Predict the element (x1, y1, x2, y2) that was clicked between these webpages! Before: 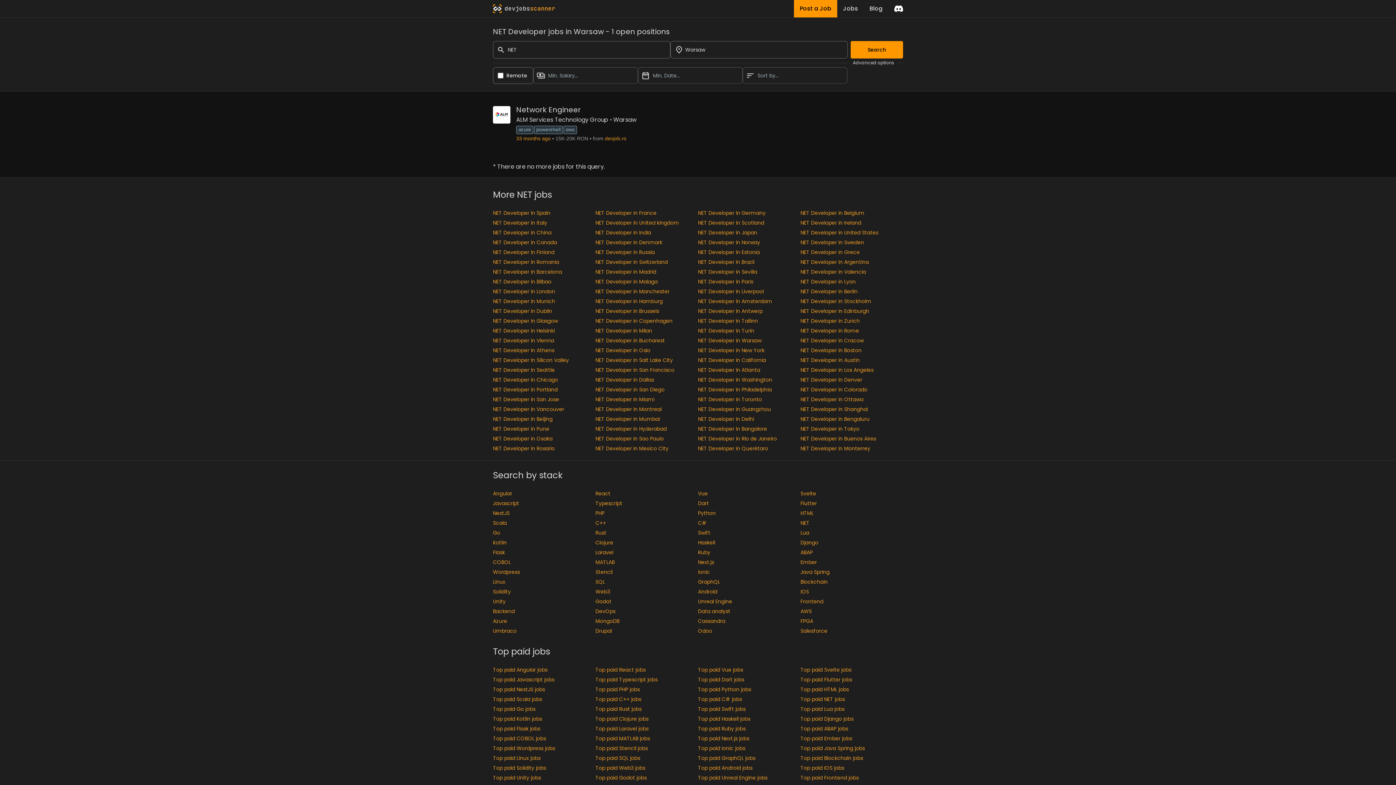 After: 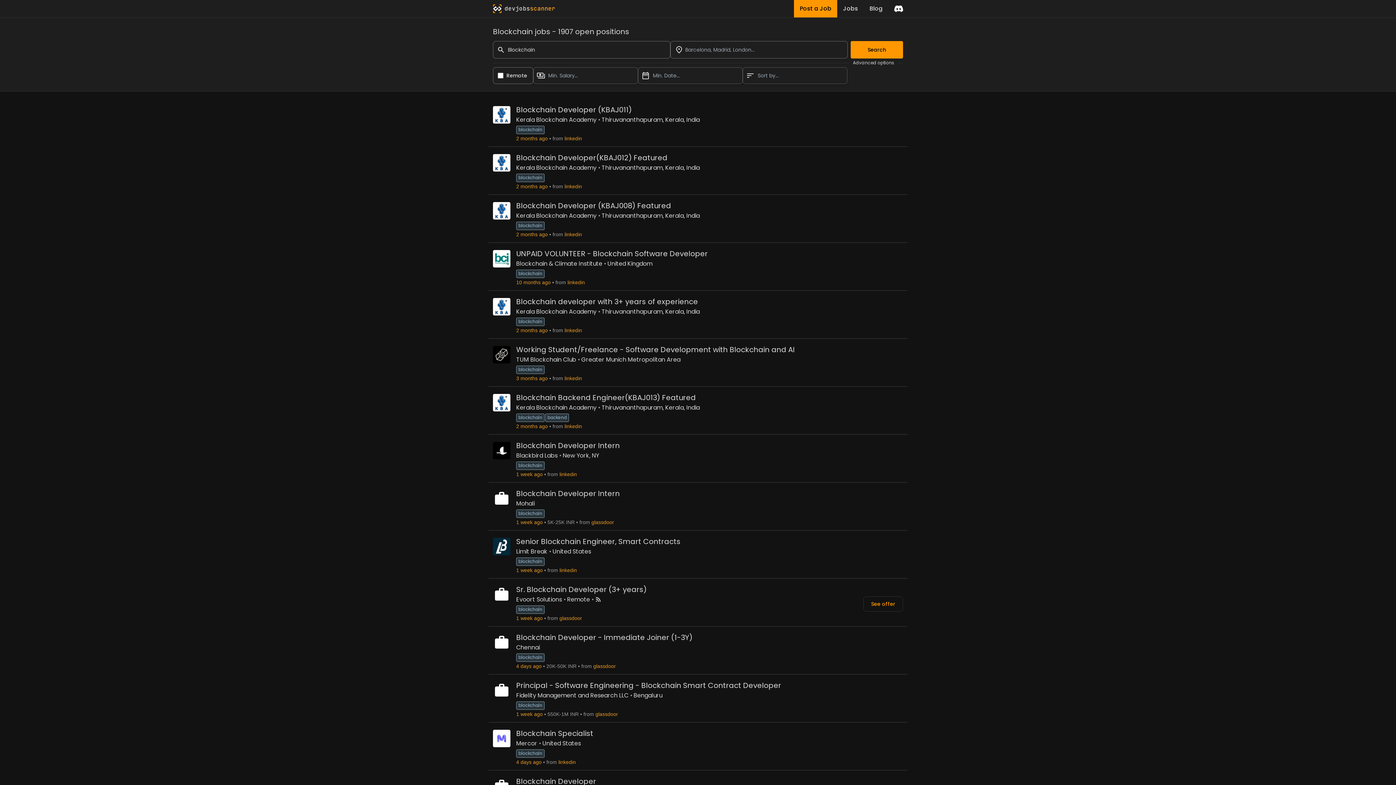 Action: bbox: (800, 578, 903, 585) label: Blockchain